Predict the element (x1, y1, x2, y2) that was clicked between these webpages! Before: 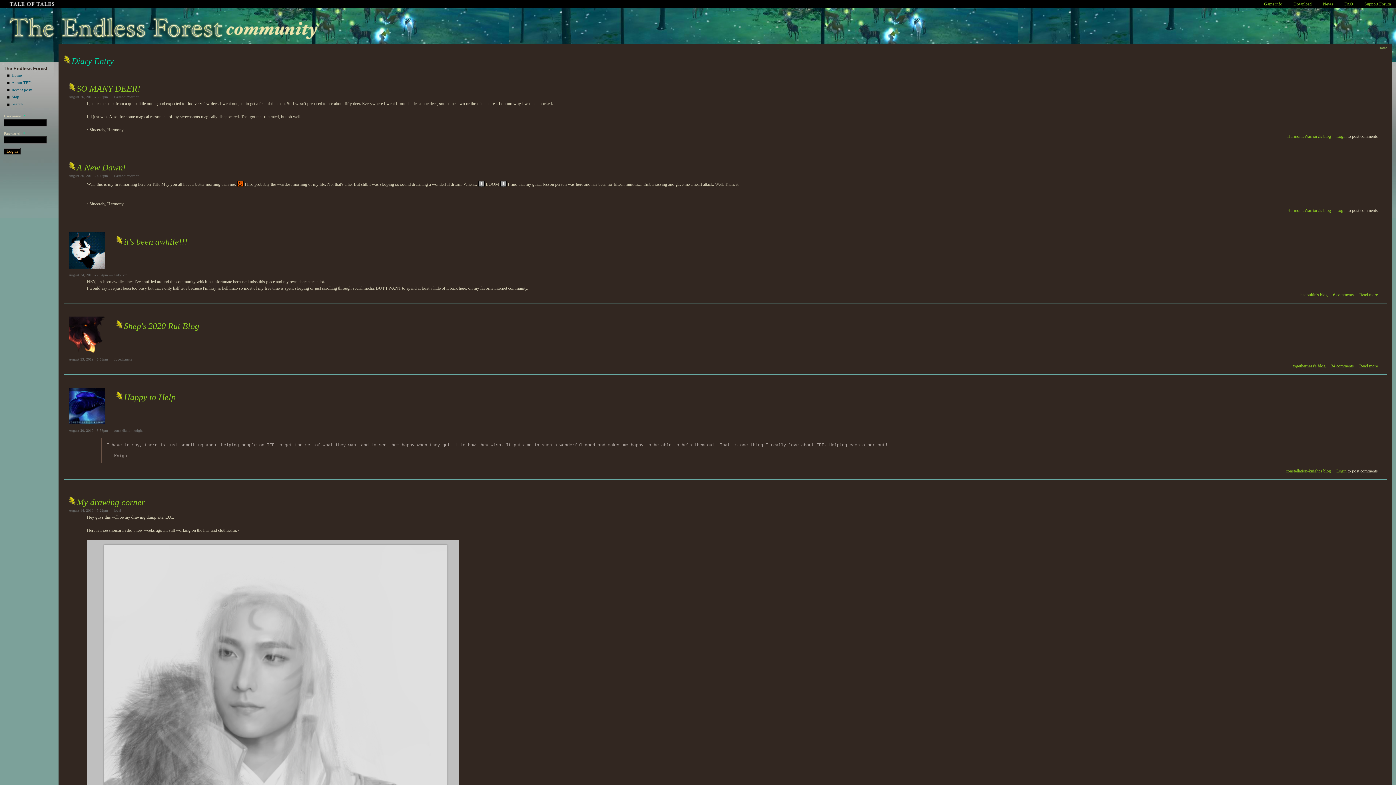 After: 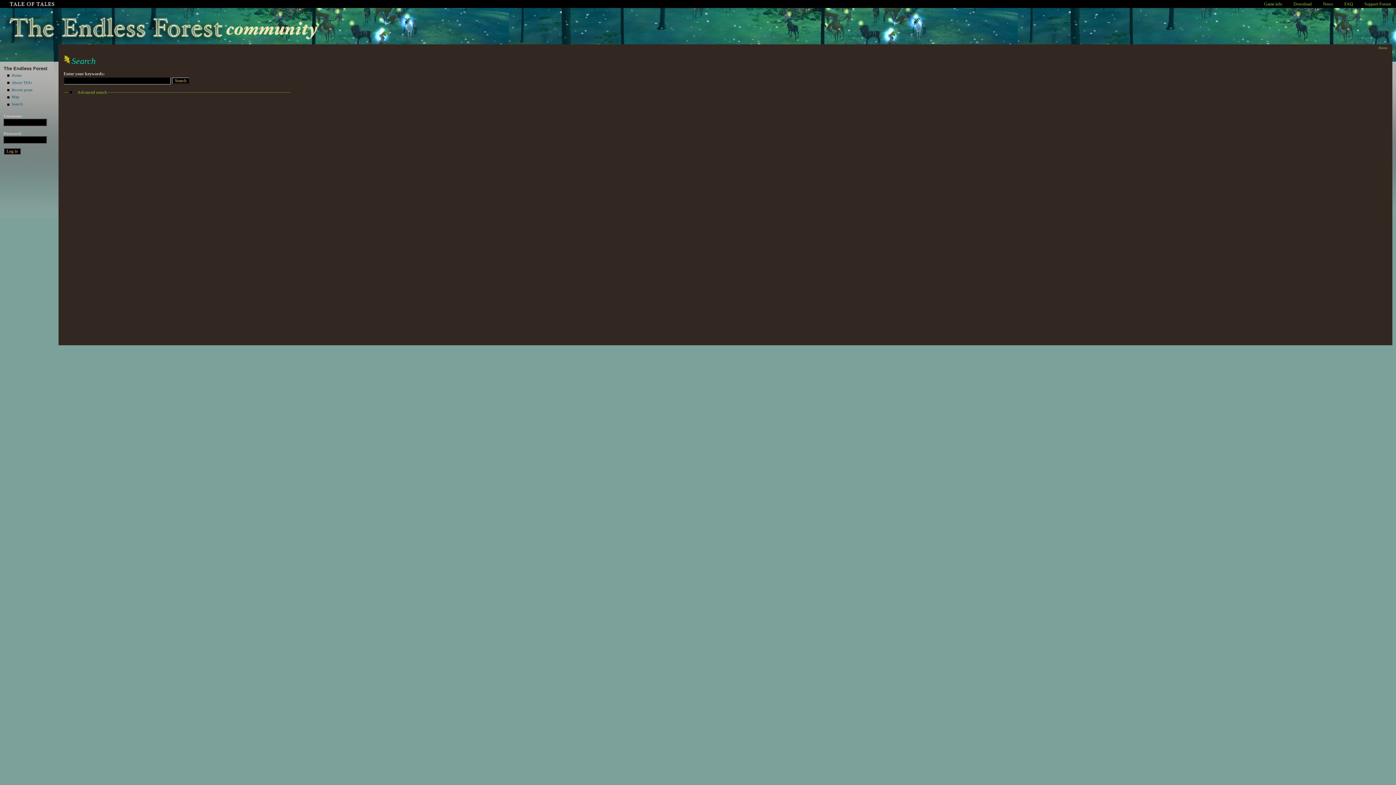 Action: bbox: (11, 101, 54, 107) label: Search